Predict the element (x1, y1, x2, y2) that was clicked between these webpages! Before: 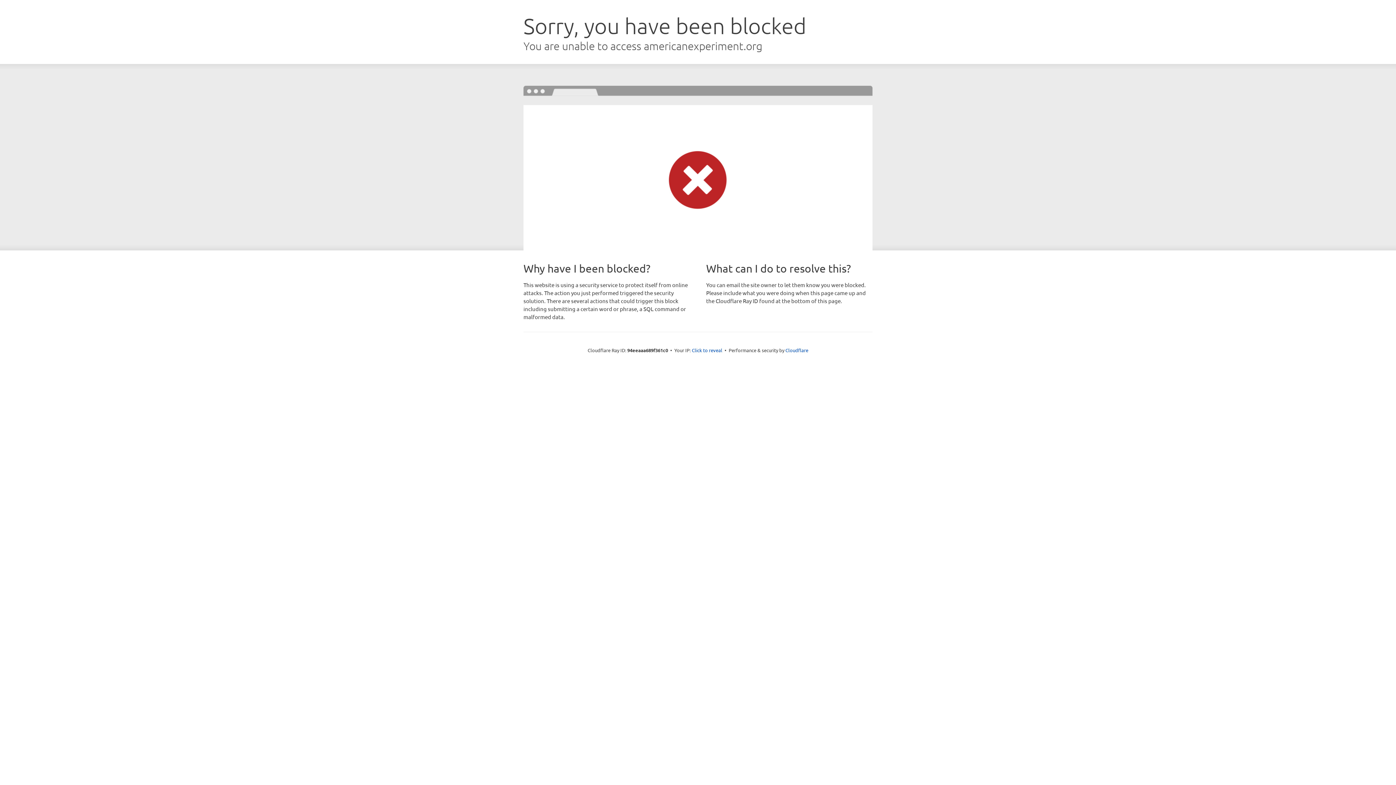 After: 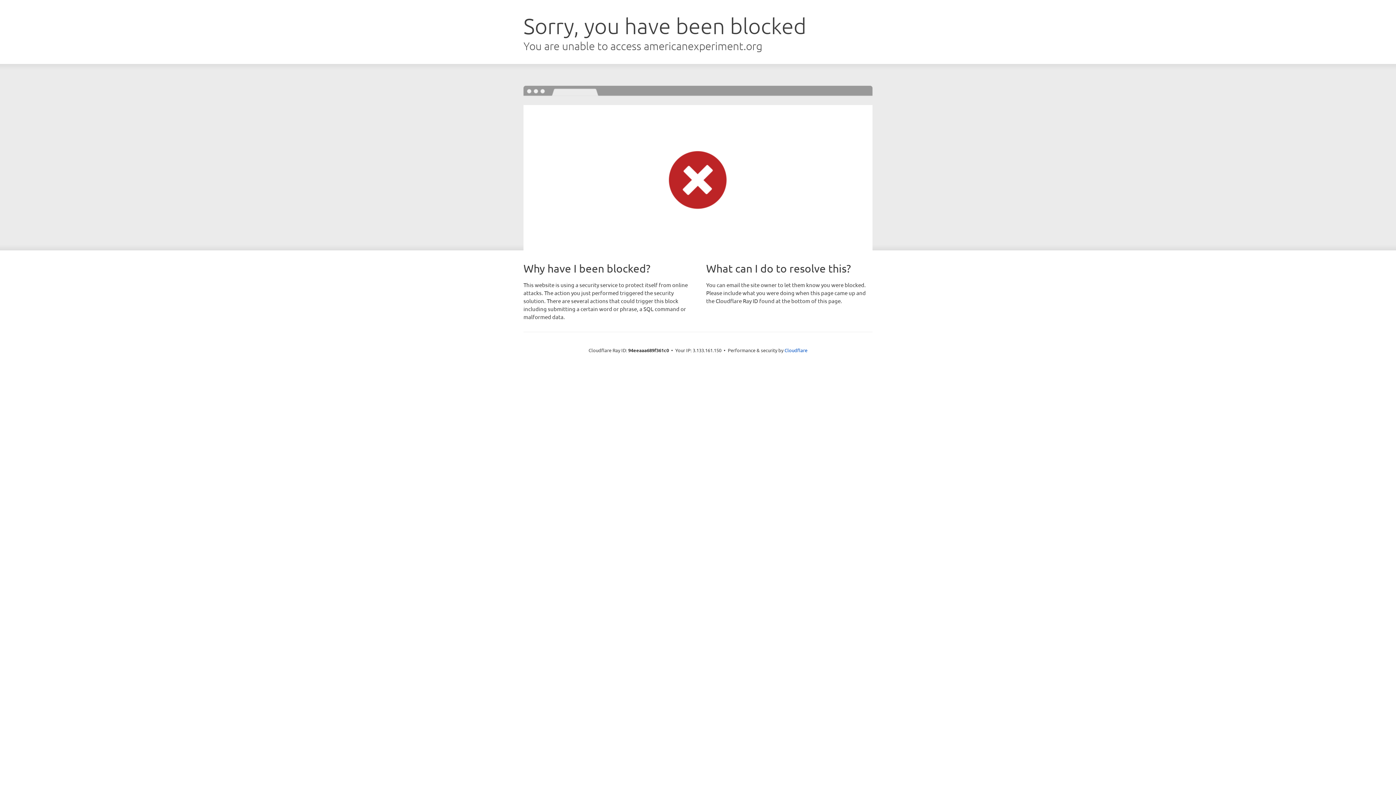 Action: bbox: (692, 346, 722, 353) label: Click to reveal